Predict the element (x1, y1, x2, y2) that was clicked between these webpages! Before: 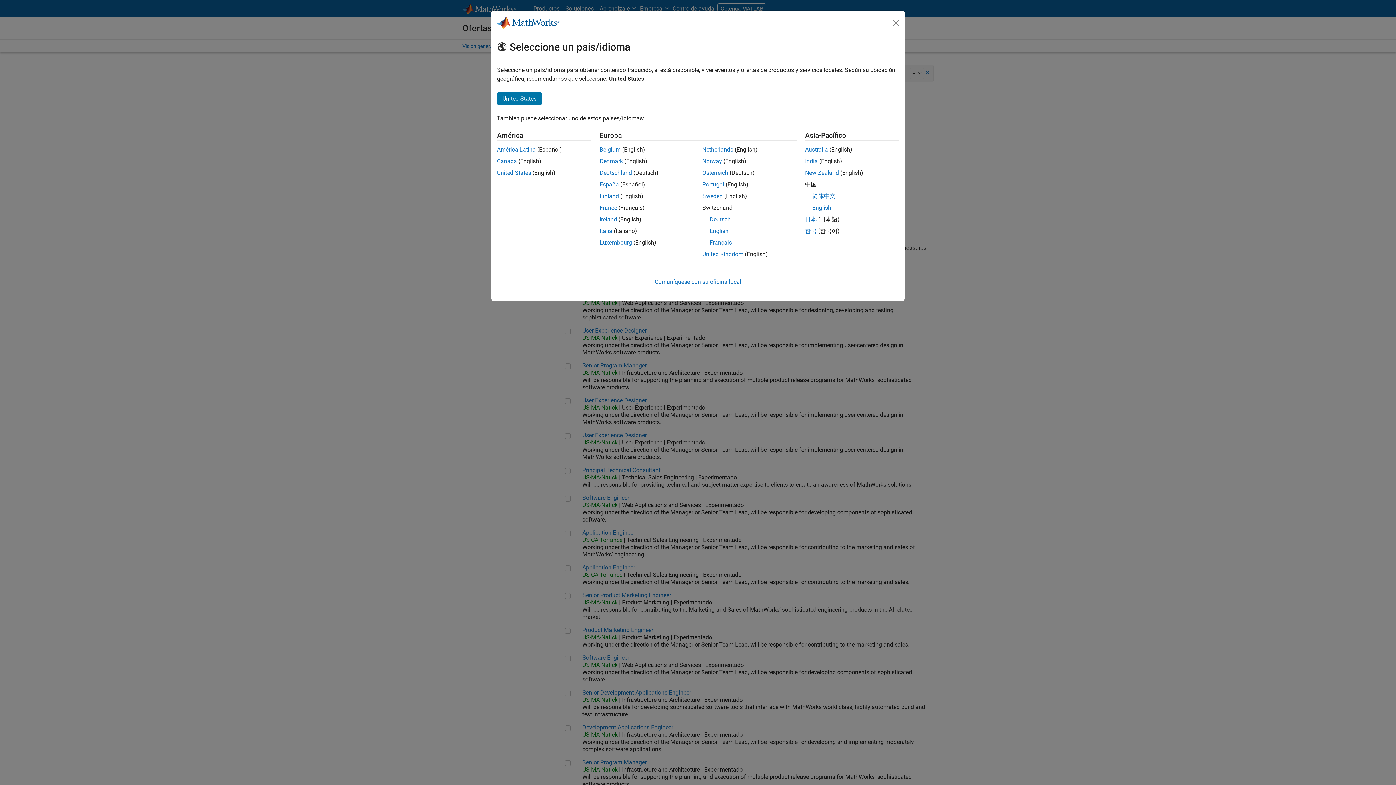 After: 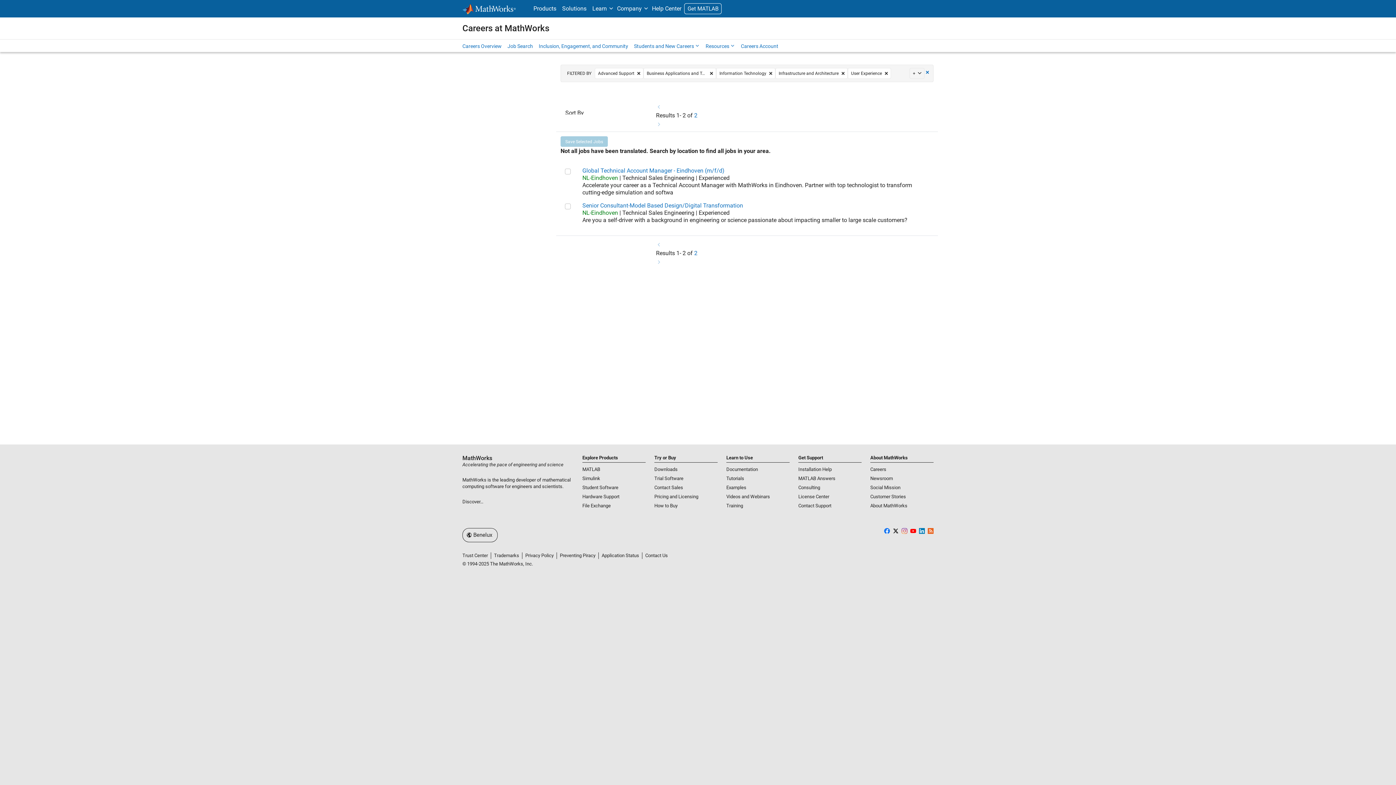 Action: bbox: (599, 239, 632, 246) label: Luxembourg